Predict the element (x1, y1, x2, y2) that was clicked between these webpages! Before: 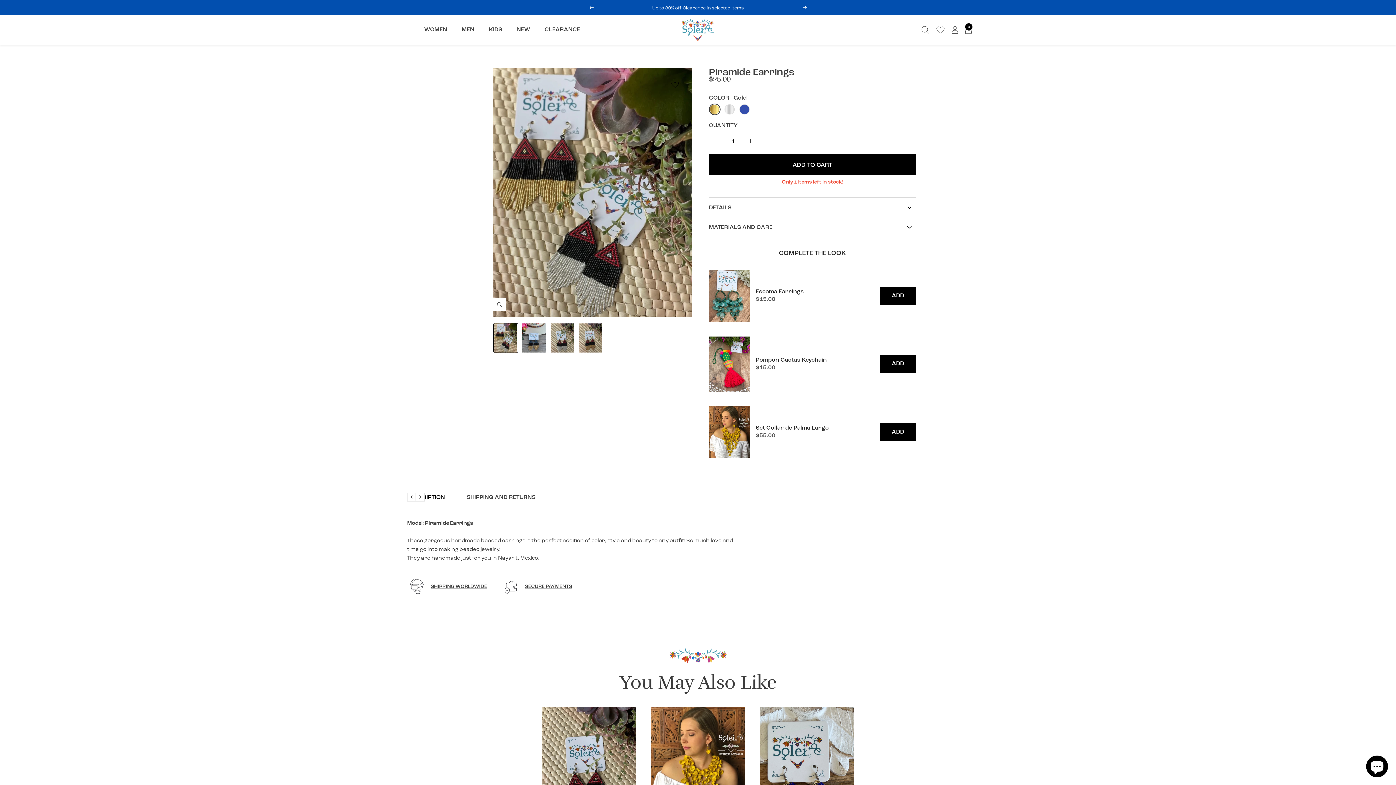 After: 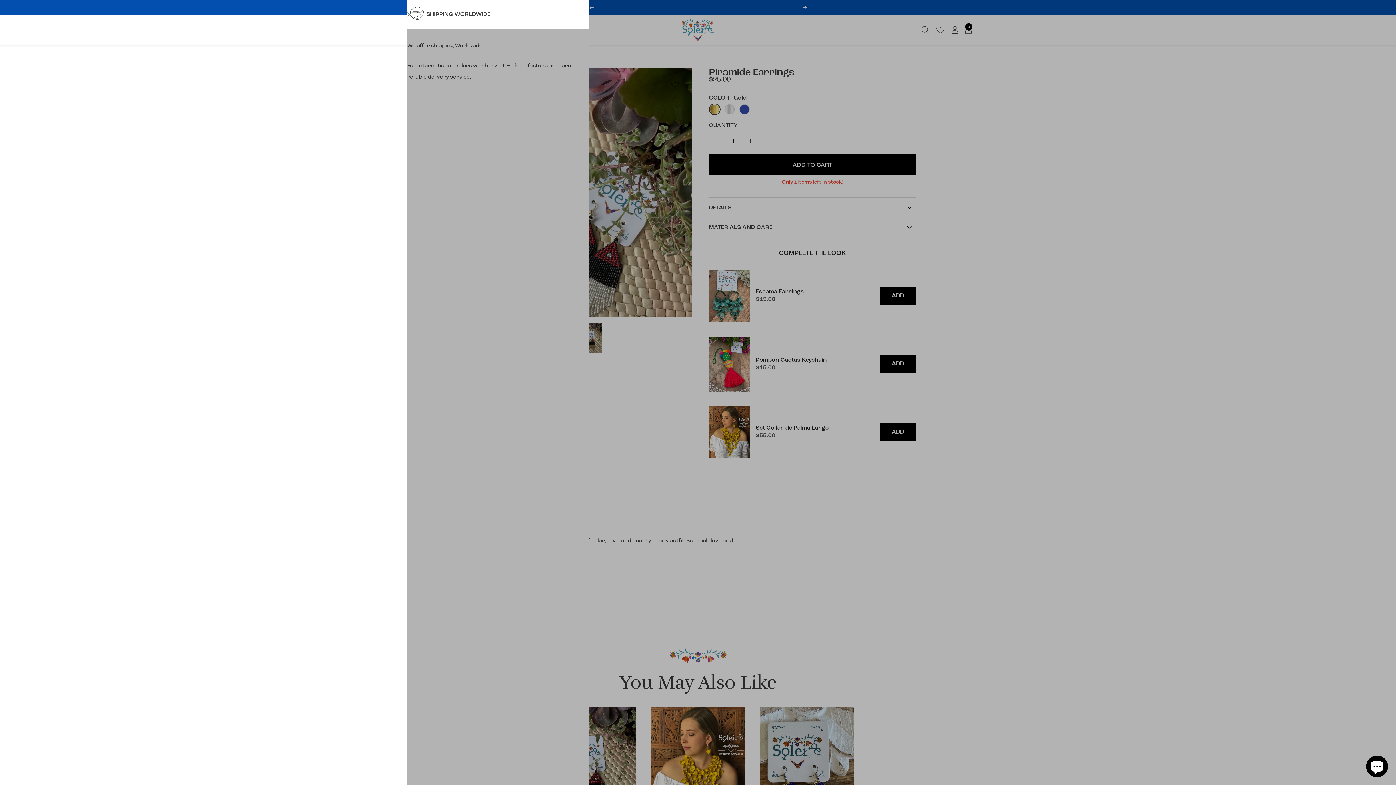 Action: bbox: (407, 465, 487, 484) label: SHIPPING WORLDWIDE